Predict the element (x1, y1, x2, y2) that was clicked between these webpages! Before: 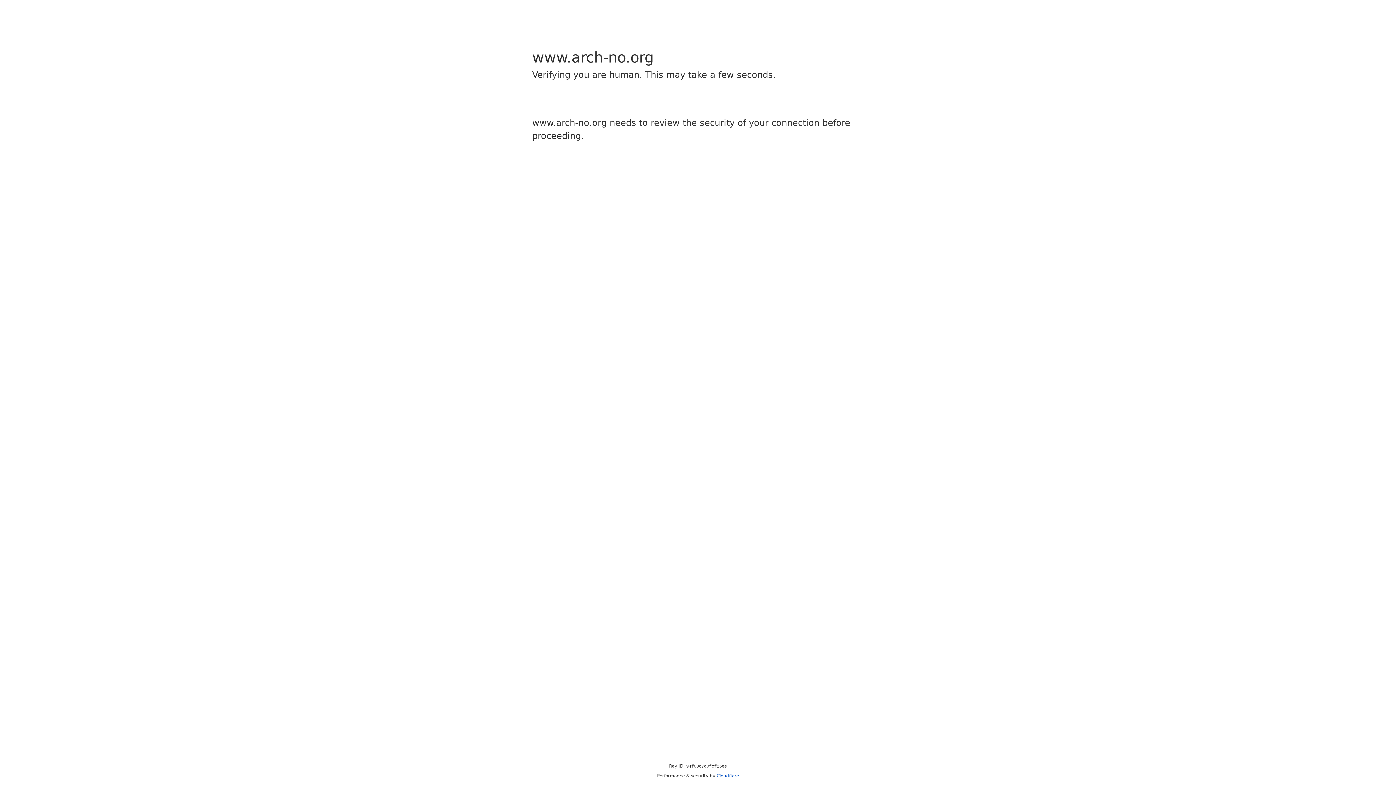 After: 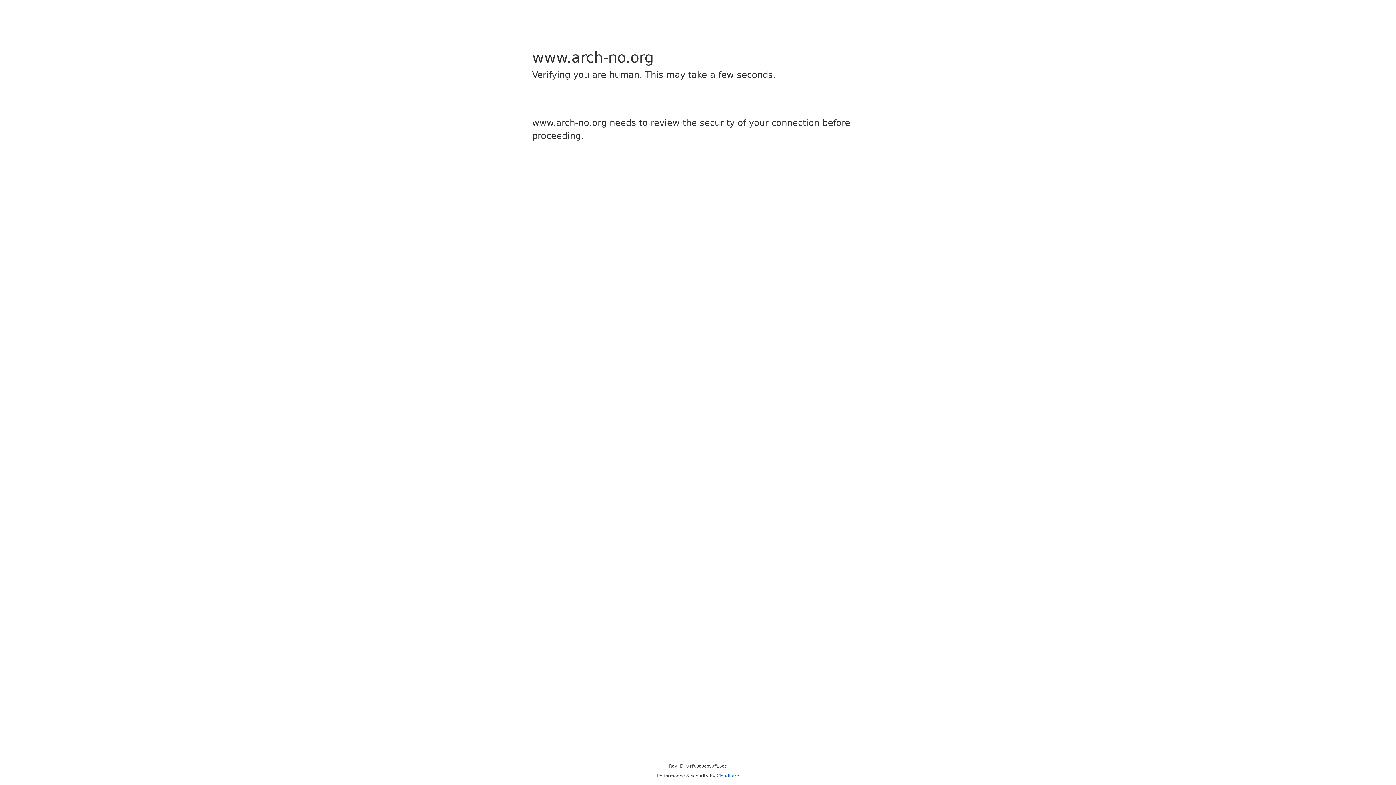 Action: bbox: (716, 773, 739, 778) label: Cloudflare